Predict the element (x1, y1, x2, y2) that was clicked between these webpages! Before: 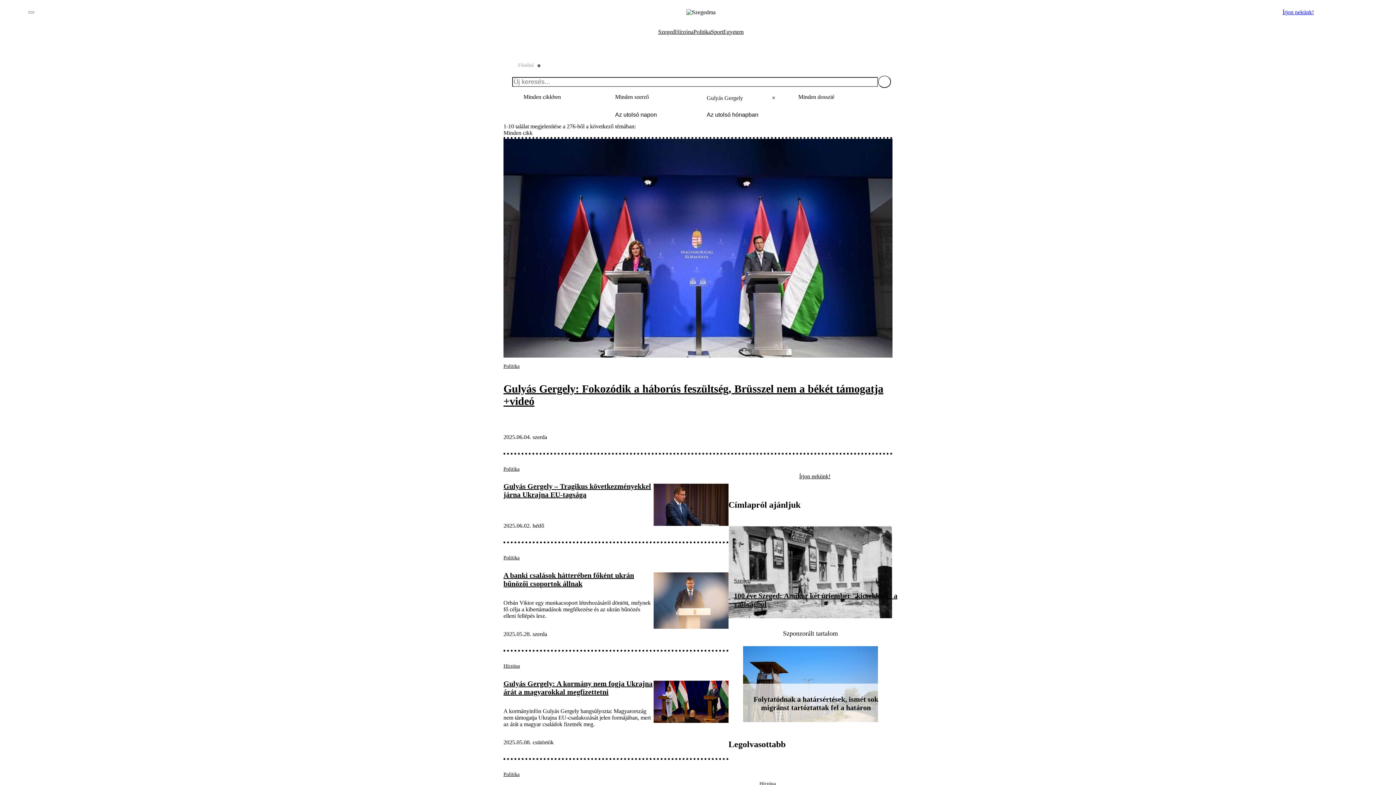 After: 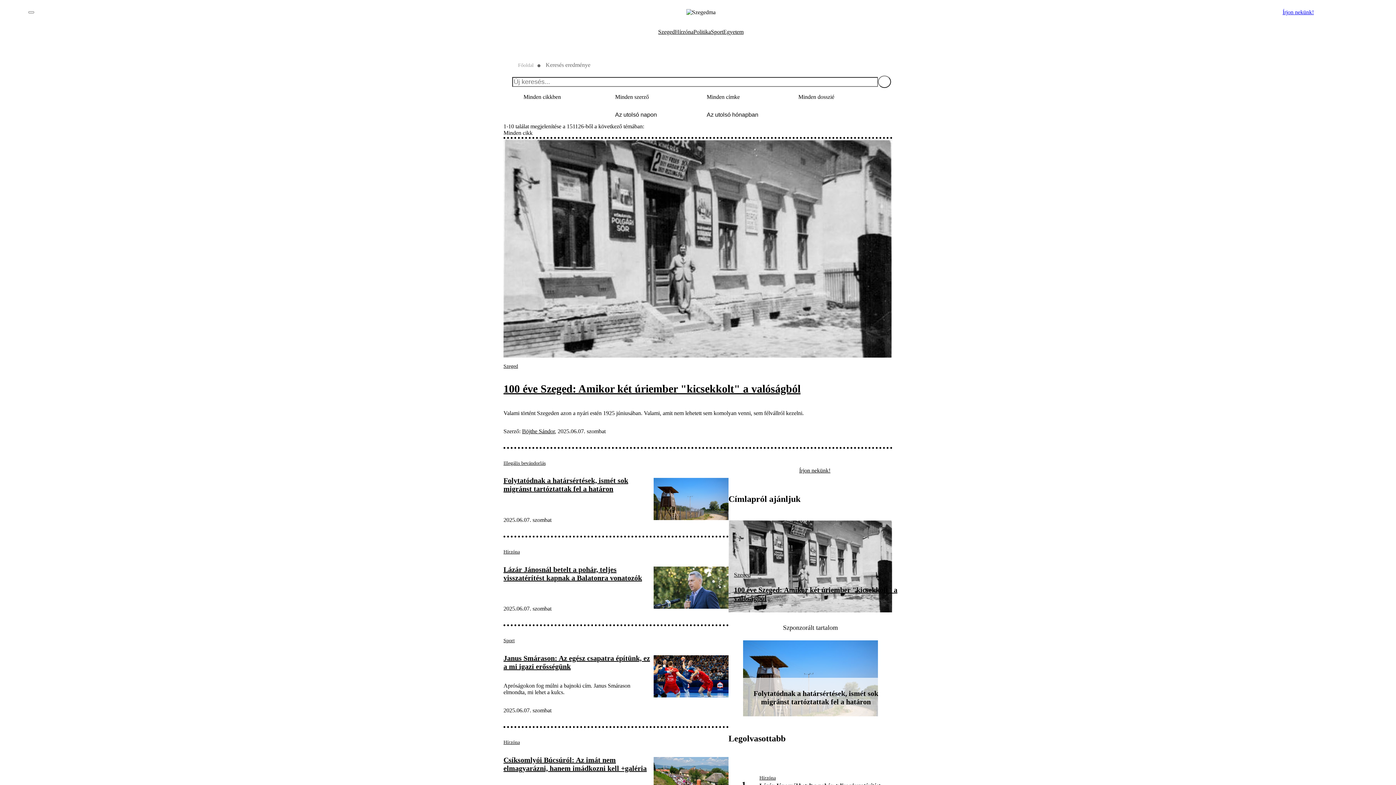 Action: bbox: (1314, 9, 1316, 15)